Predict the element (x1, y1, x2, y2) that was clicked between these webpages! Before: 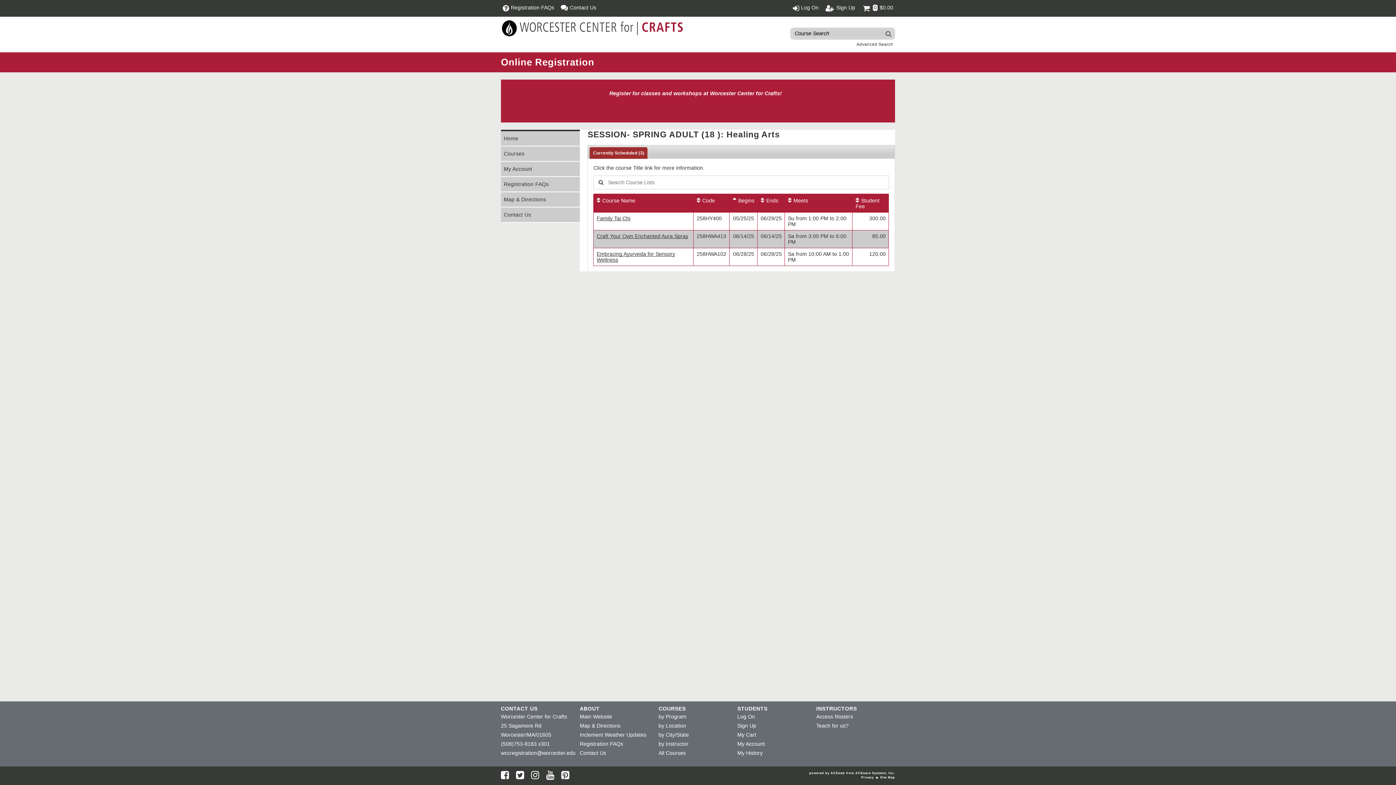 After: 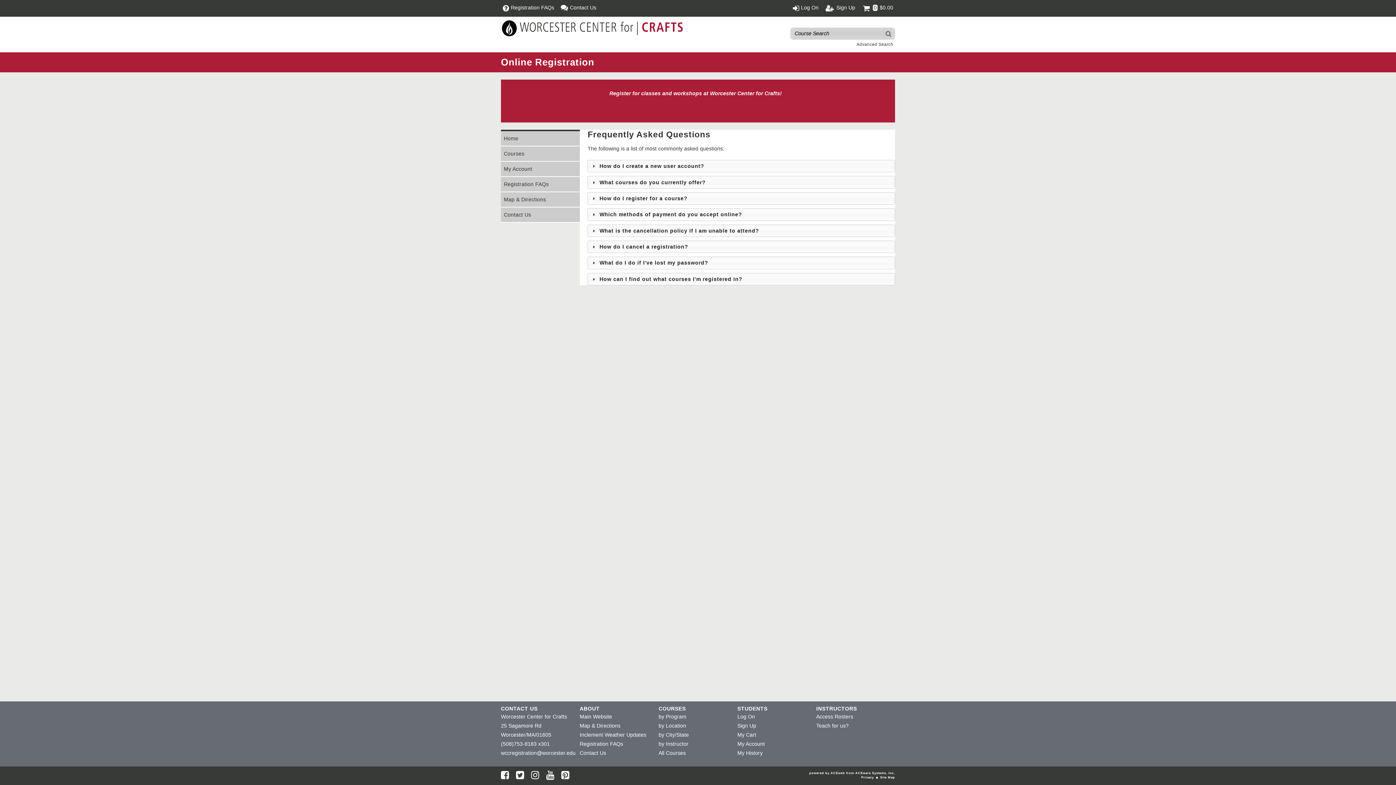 Action: label: Registration FAQs bbox: (579, 741, 623, 747)